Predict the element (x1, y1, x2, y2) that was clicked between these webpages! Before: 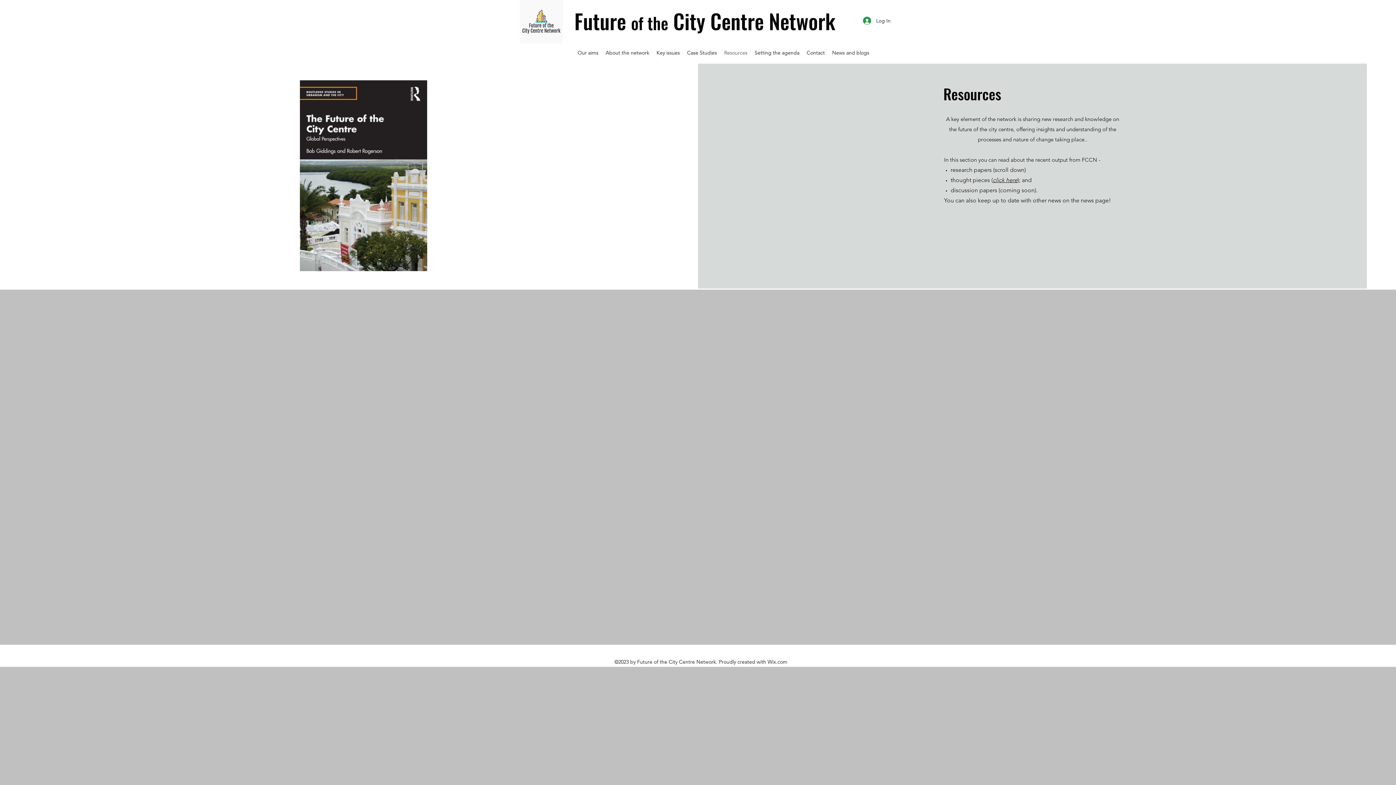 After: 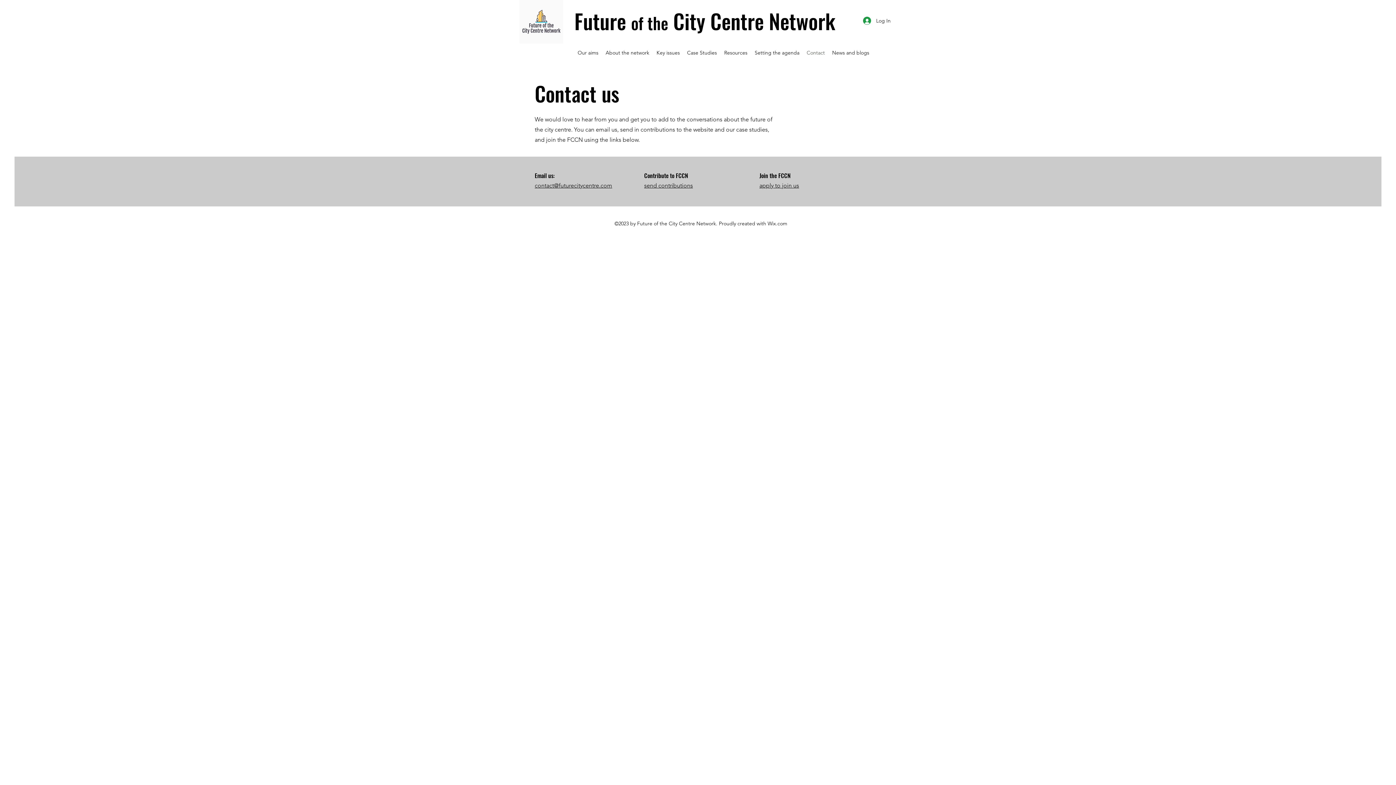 Action: bbox: (803, 47, 828, 58) label: Contact